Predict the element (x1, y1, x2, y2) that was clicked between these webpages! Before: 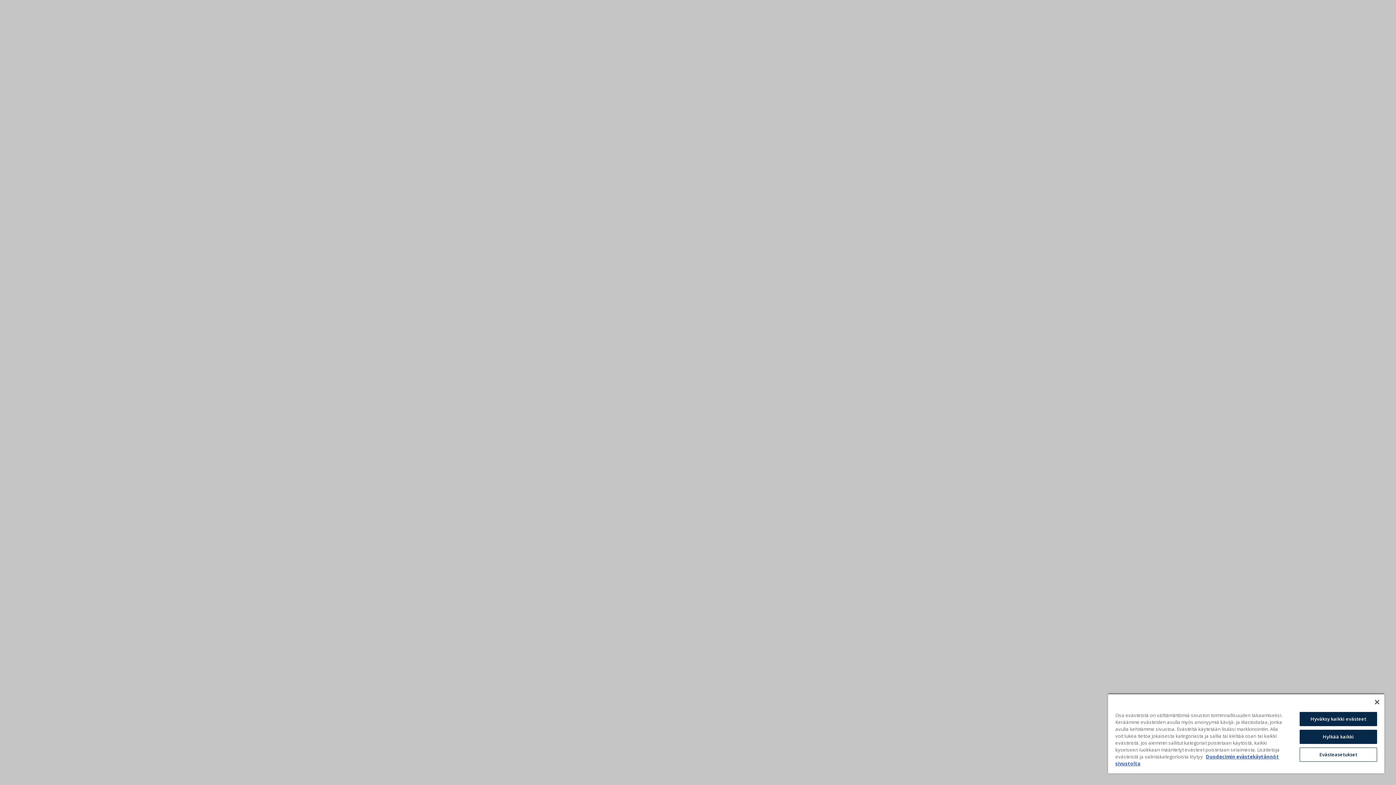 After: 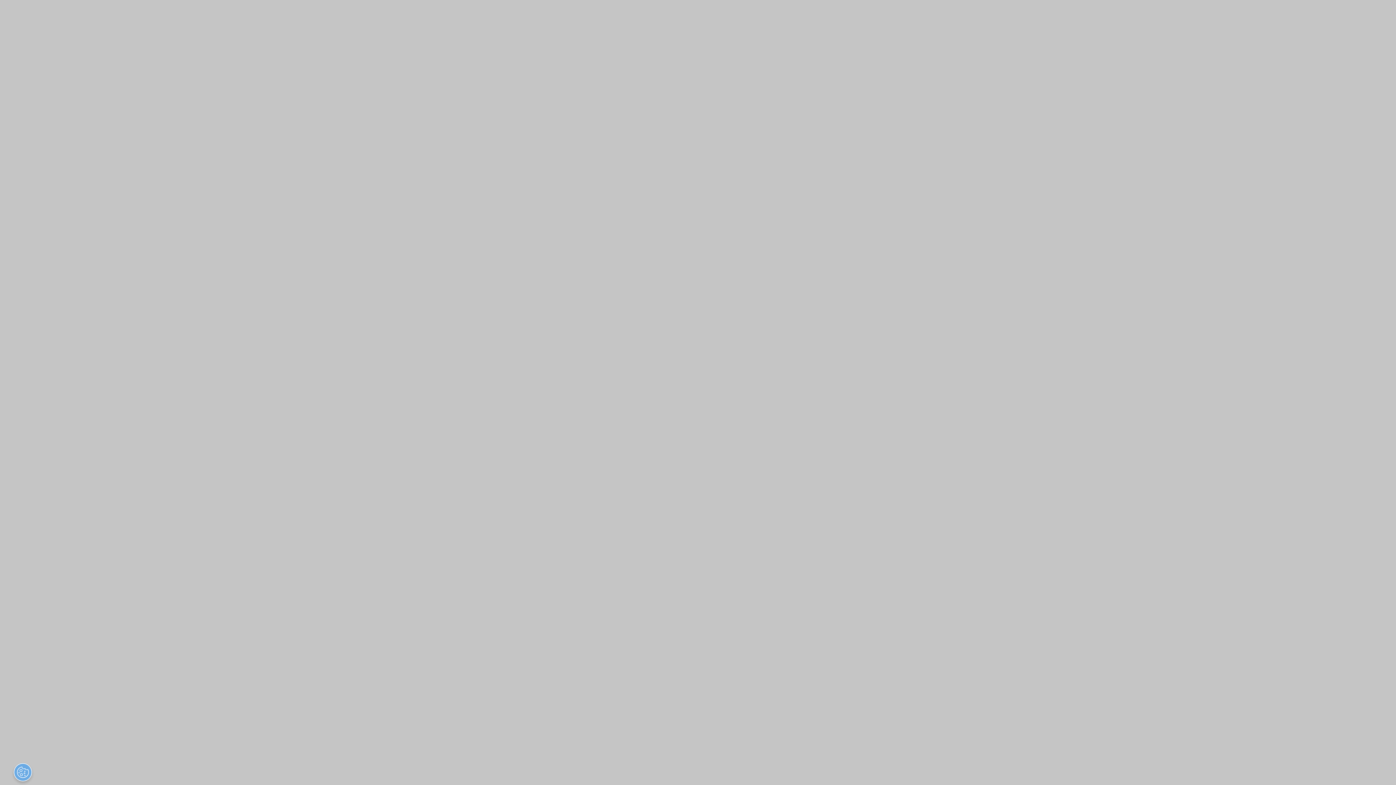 Action: label: Sulje bbox: (1375, 700, 1379, 704)